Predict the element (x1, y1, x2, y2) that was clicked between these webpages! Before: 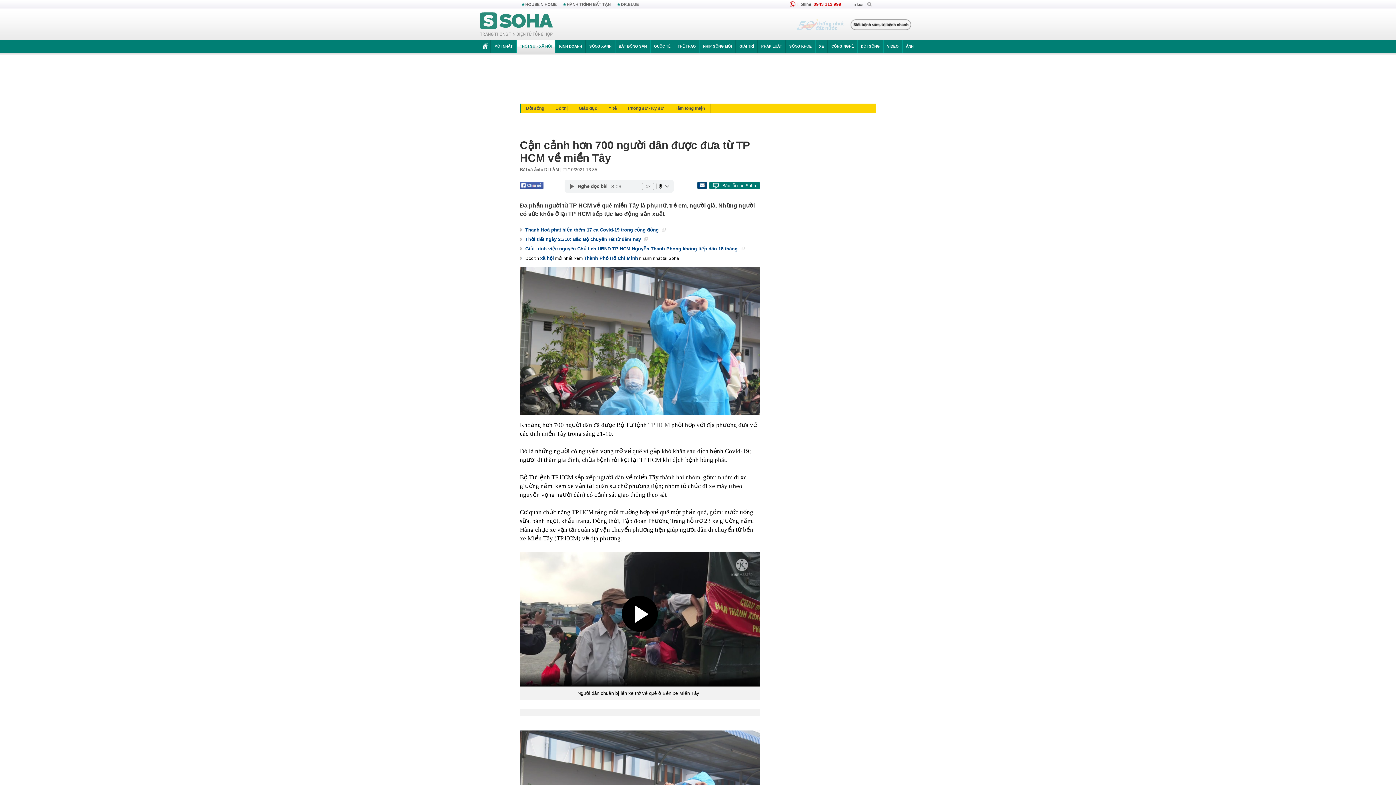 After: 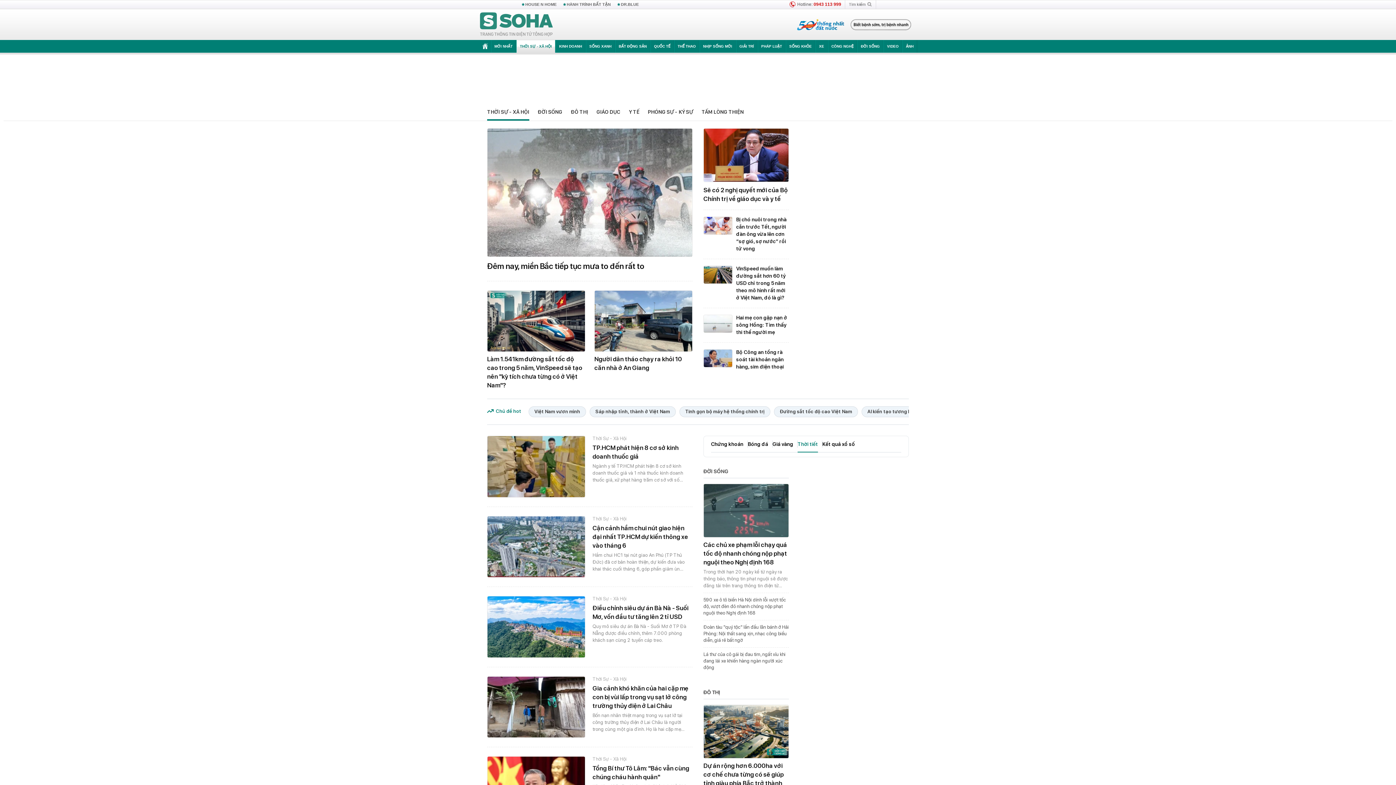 Action: bbox: (540, 253, 554, 263) label: xã hội